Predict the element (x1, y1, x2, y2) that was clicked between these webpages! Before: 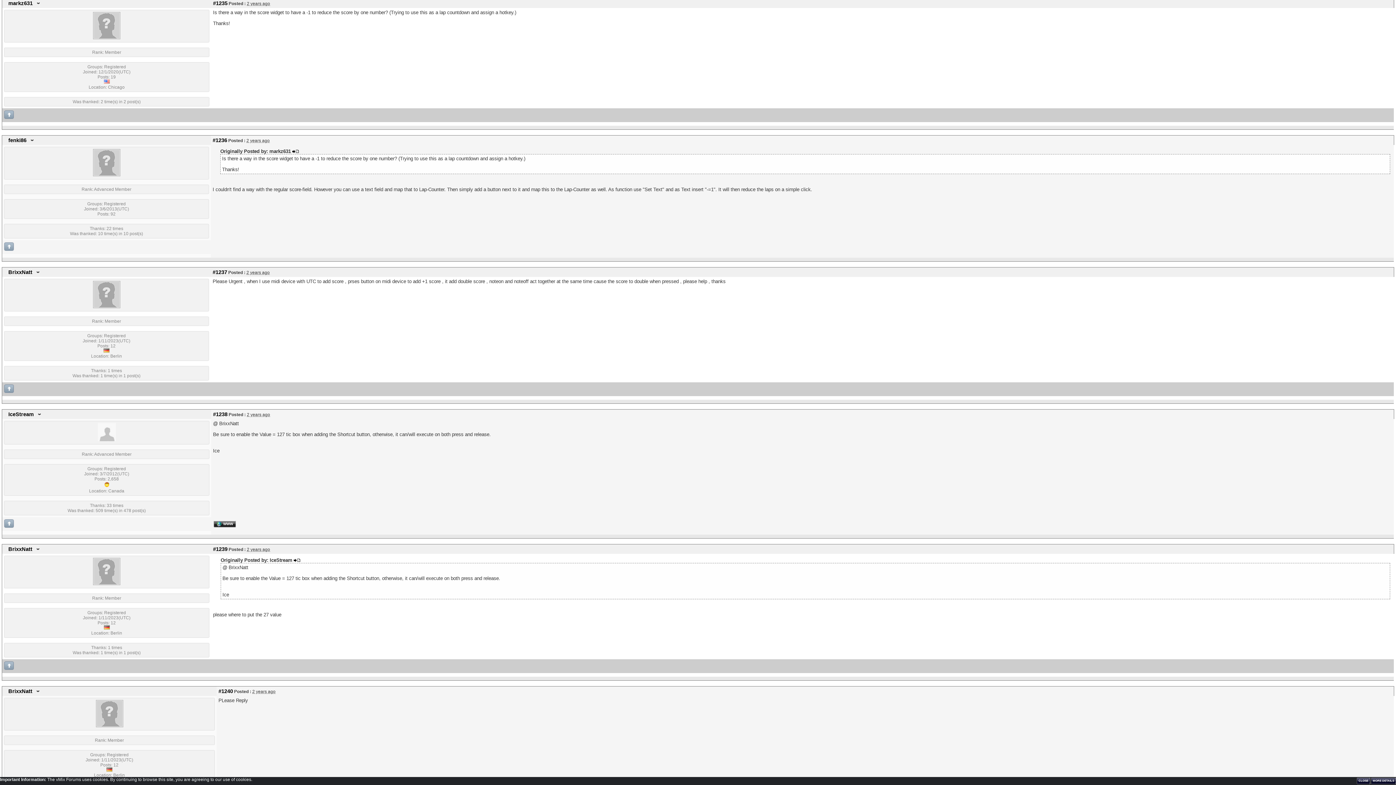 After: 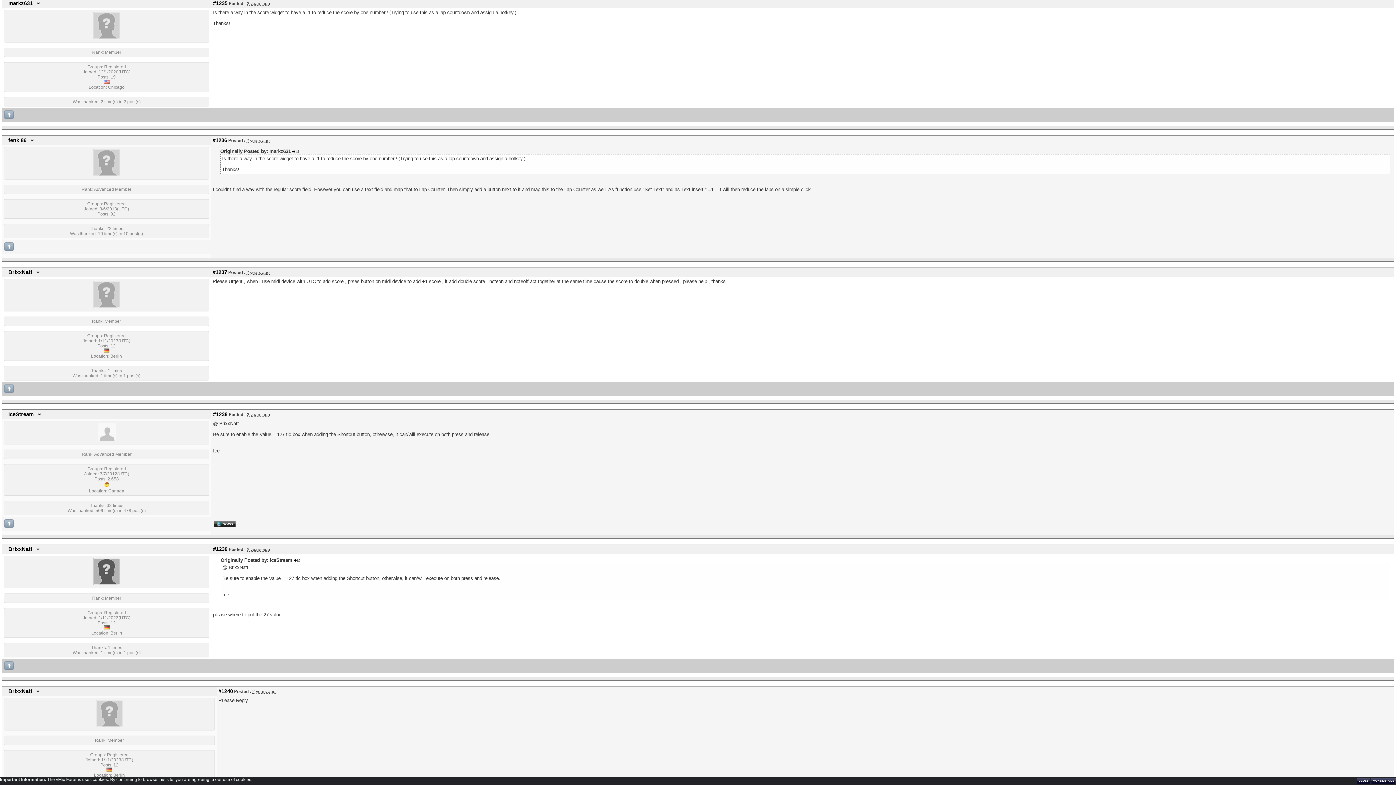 Action: bbox: (103, 625, 109, 630)